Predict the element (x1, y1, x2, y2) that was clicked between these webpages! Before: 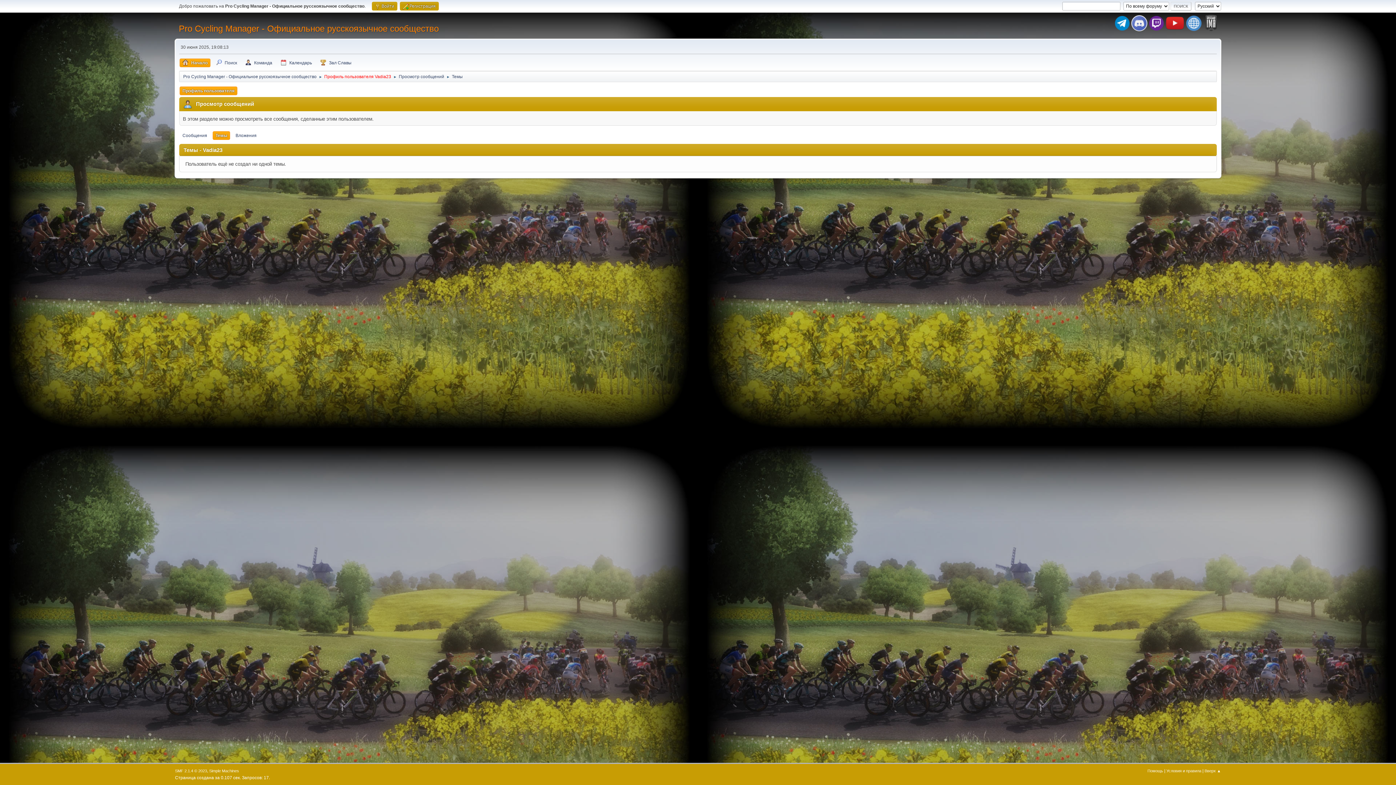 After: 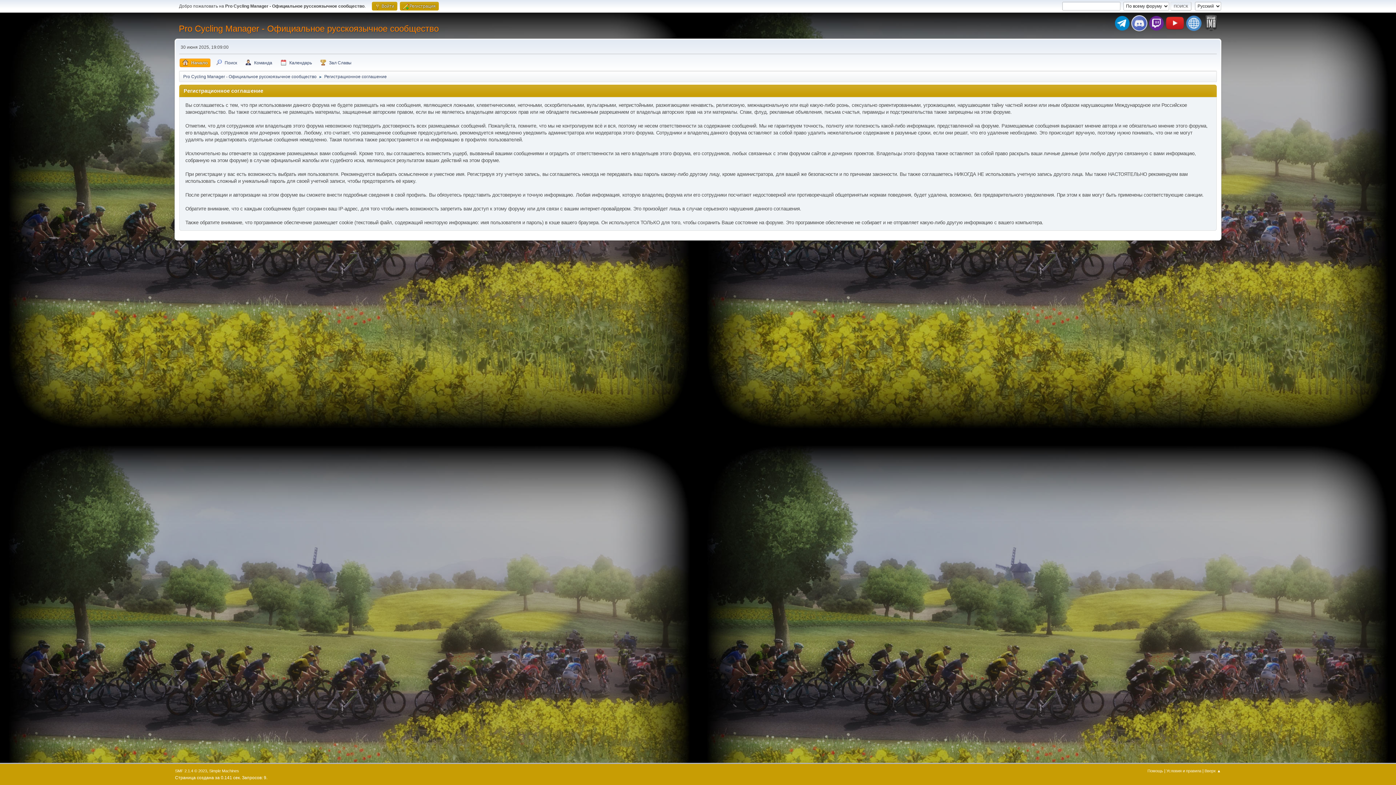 Action: bbox: (1166, 769, 1201, 773) label: Условия и правила